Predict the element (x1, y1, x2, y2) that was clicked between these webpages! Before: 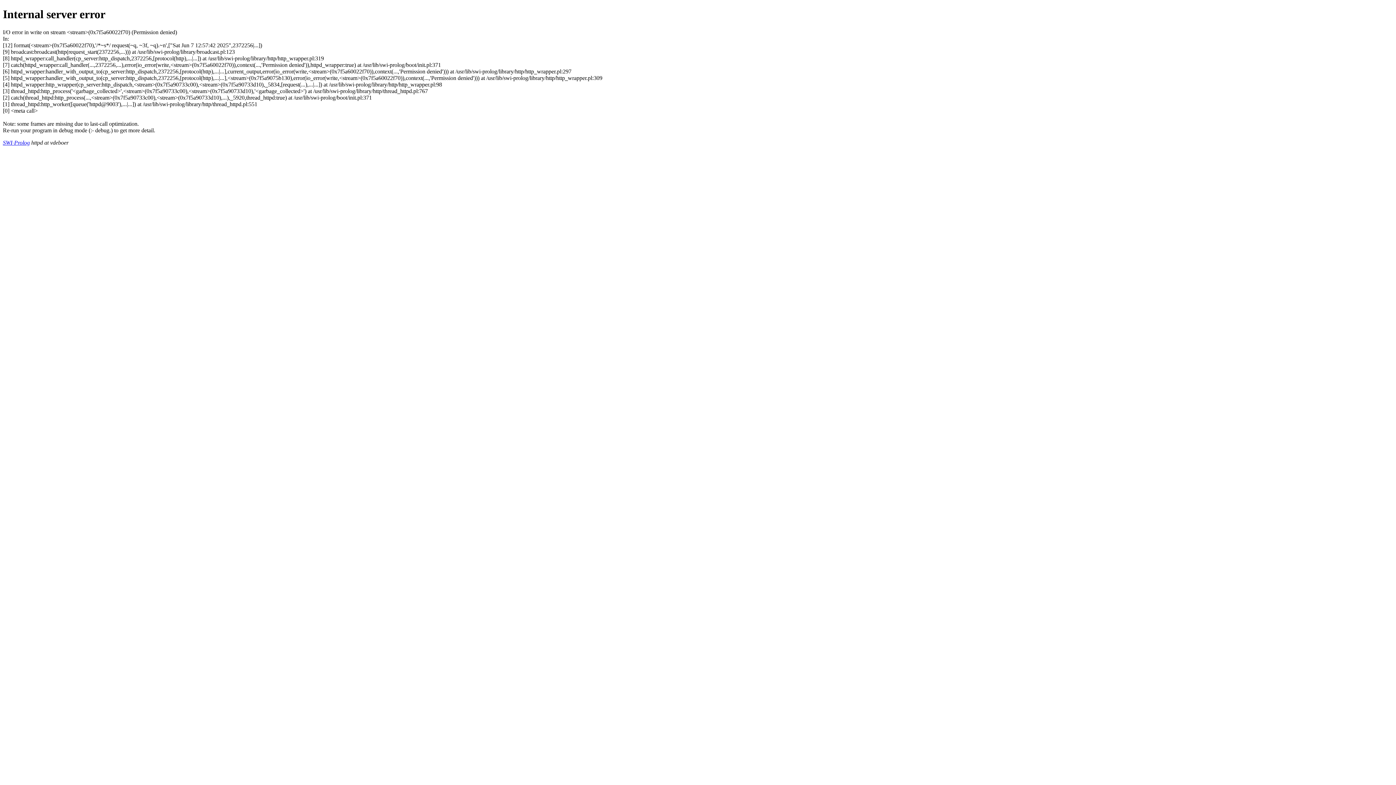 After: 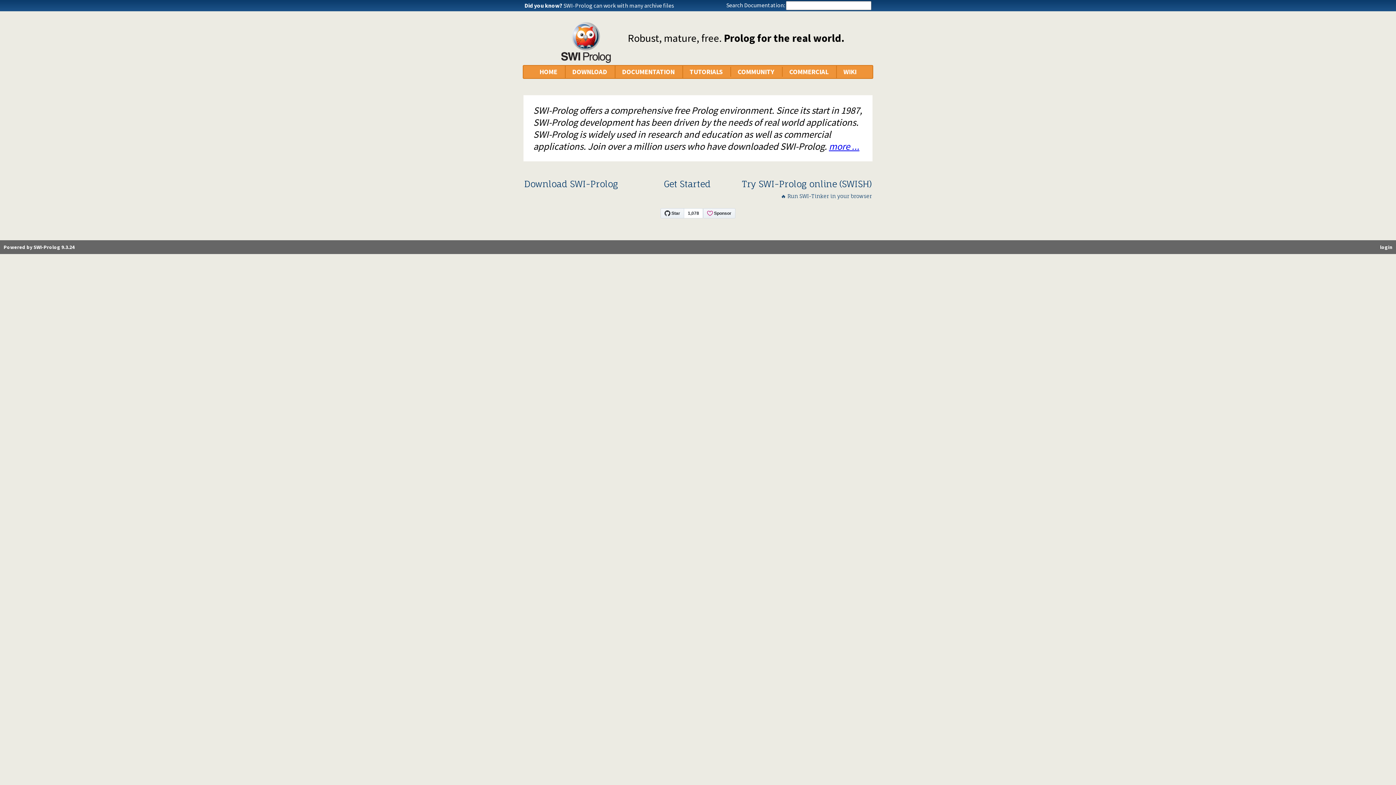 Action: bbox: (2, 139, 29, 145) label: SWI-Prolog